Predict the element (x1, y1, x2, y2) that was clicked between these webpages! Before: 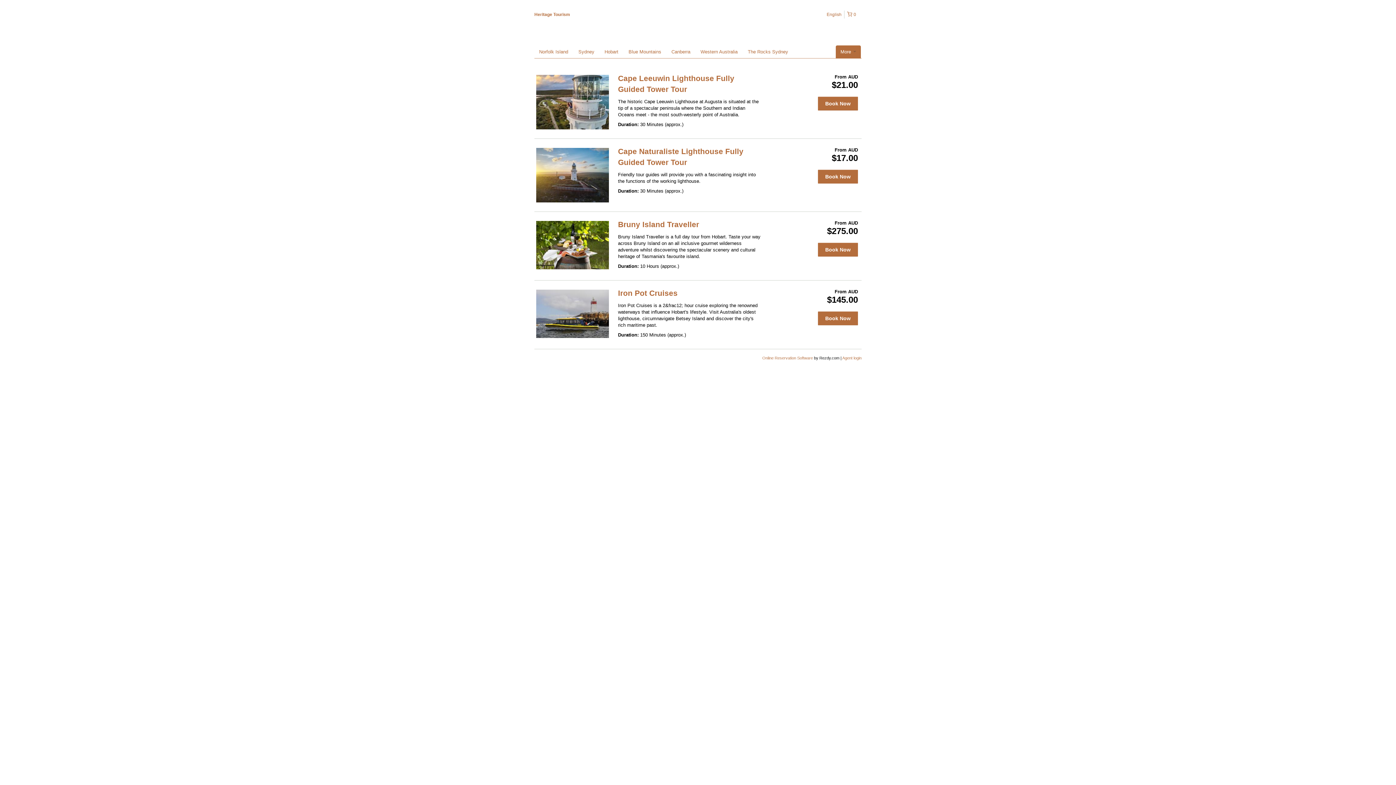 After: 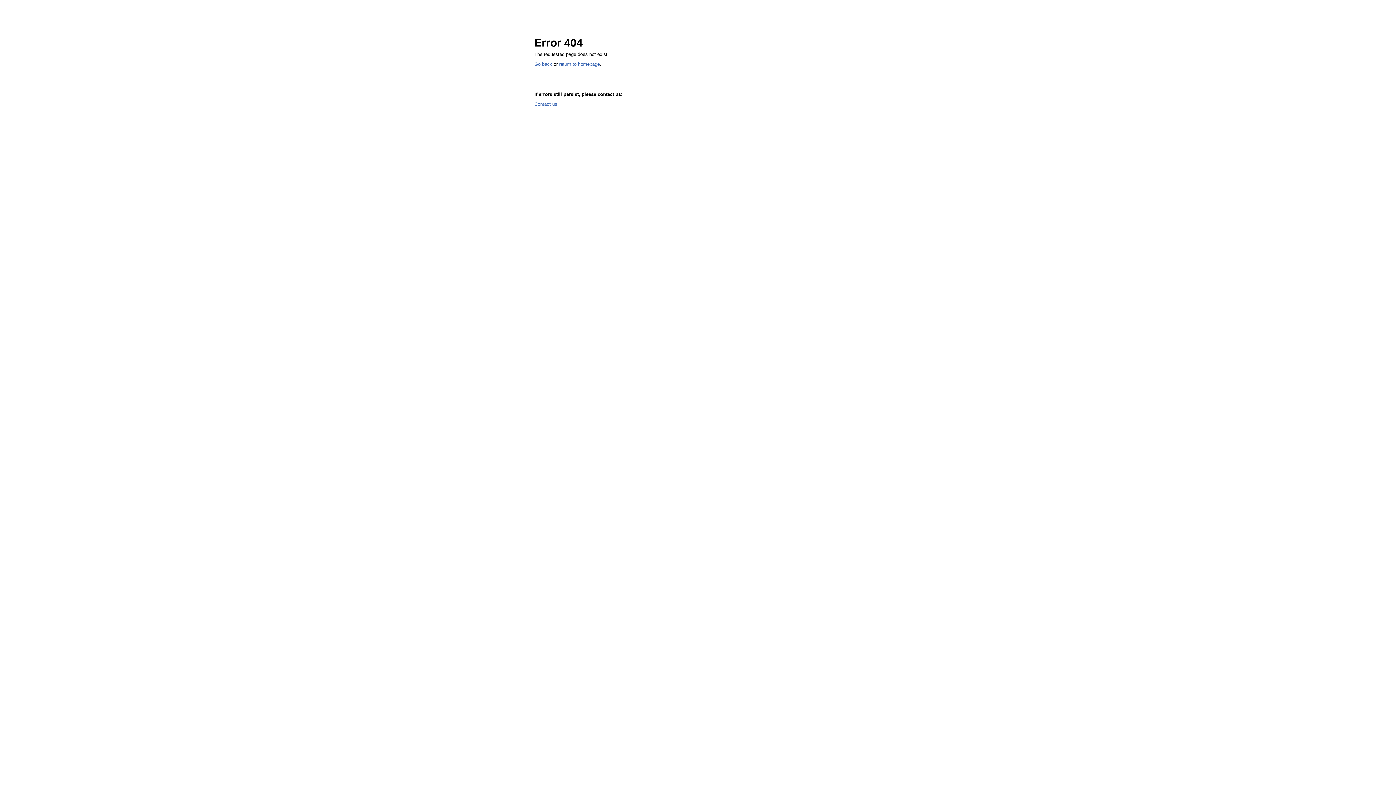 Action: bbox: (534, 73, 610, 131)